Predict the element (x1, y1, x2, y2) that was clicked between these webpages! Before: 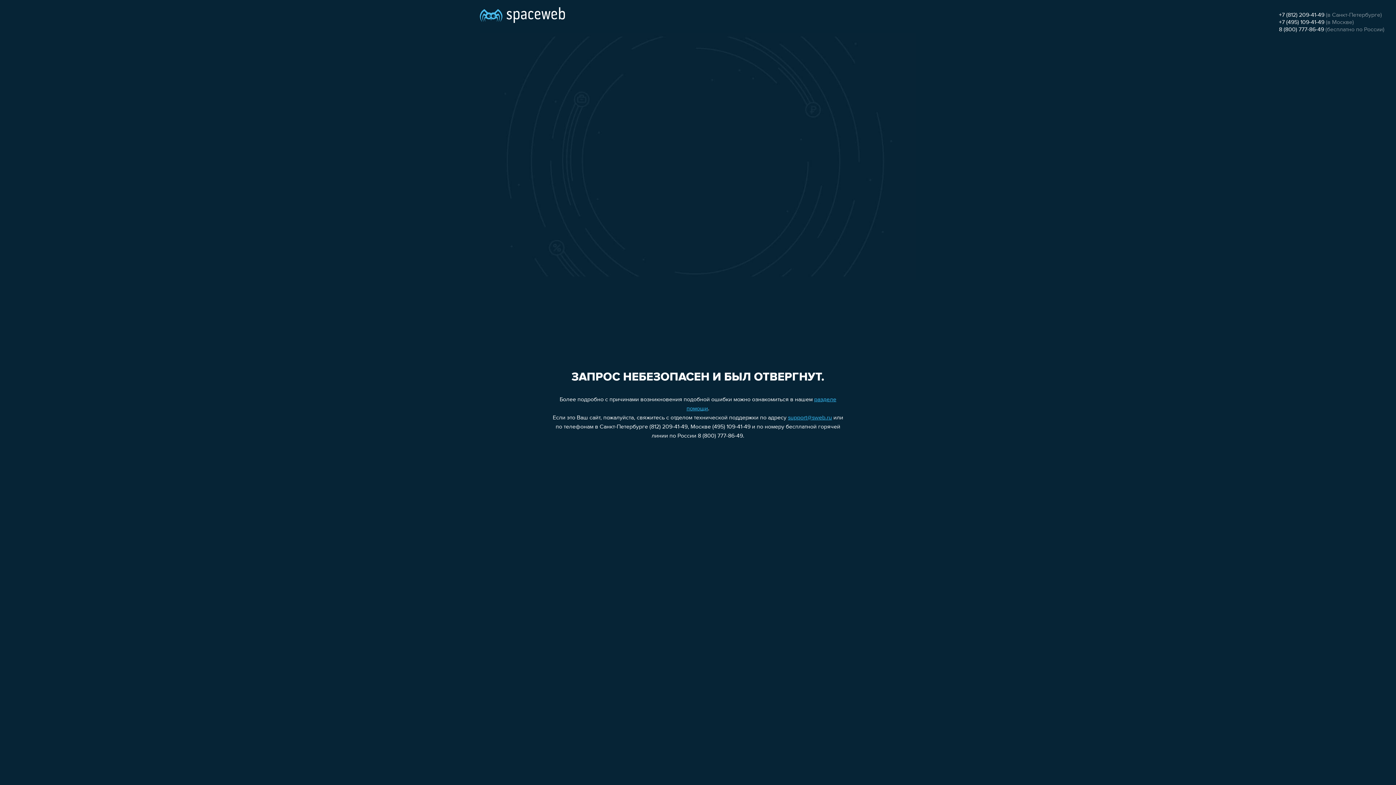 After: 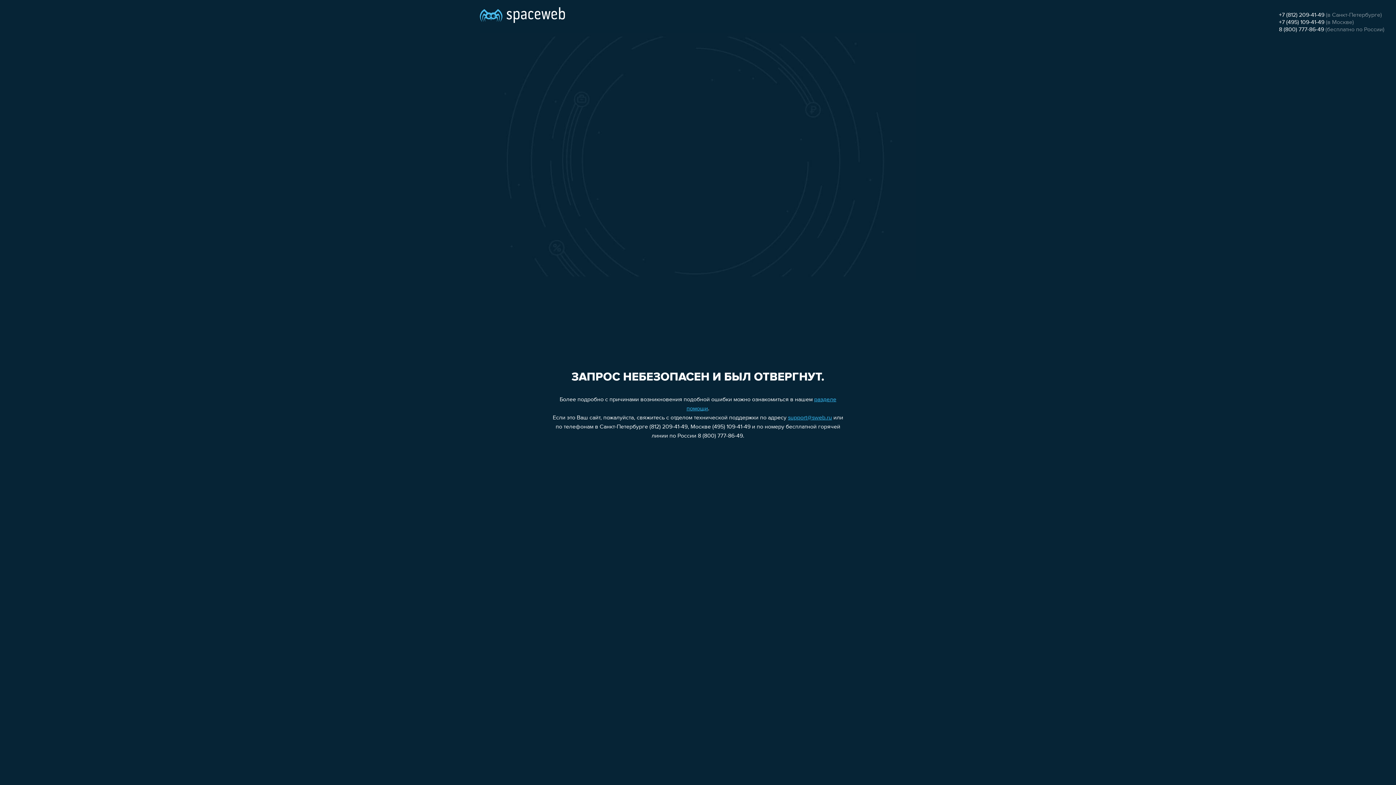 Action: label: support@sweb.ru bbox: (788, 415, 832, 421)